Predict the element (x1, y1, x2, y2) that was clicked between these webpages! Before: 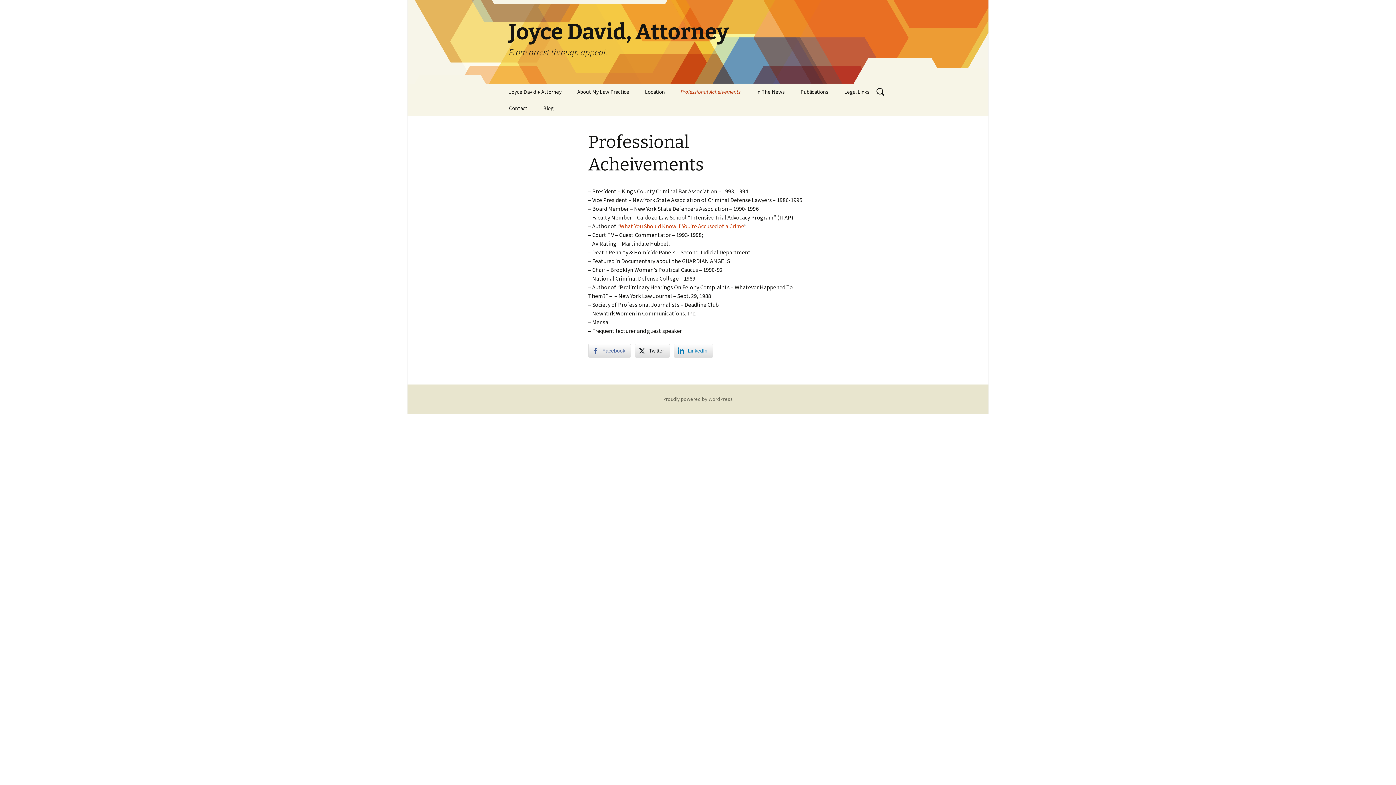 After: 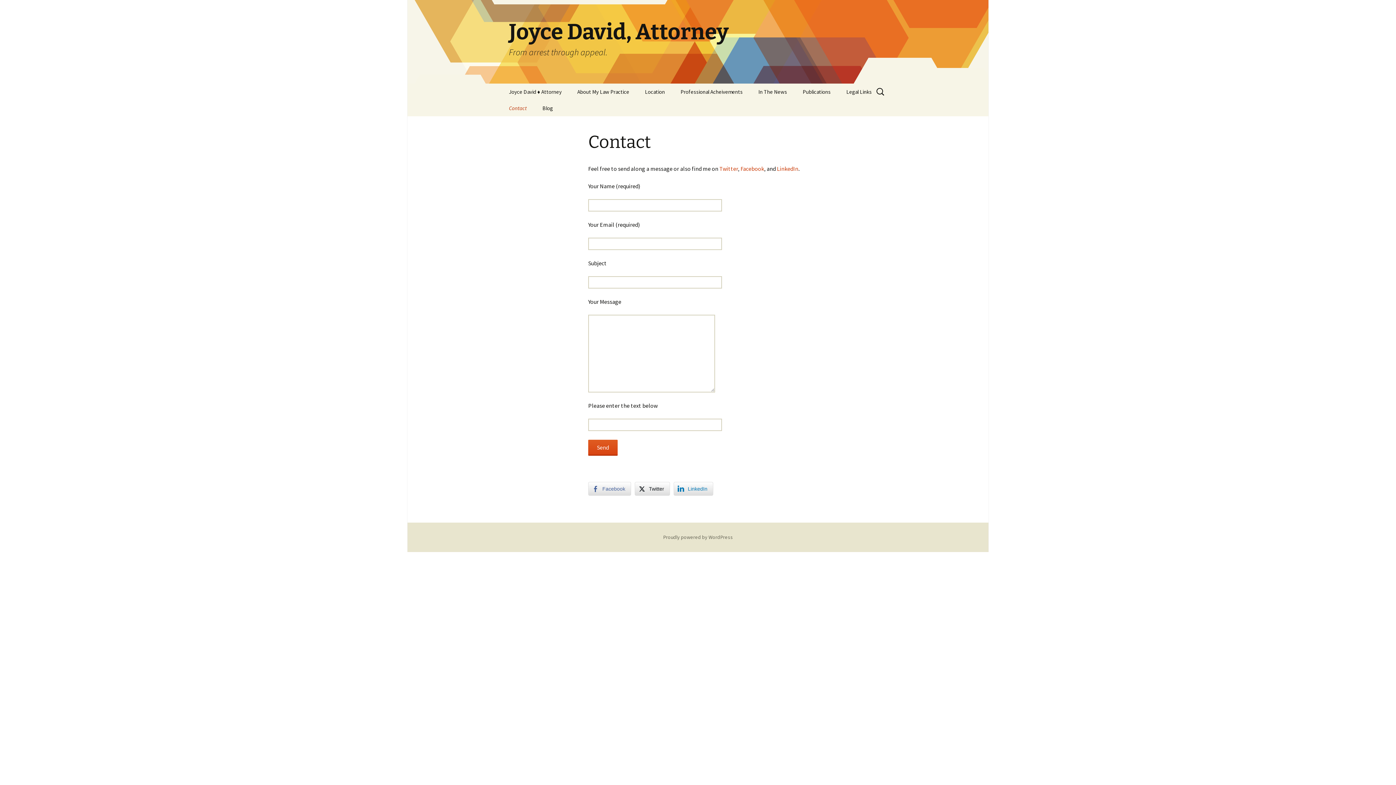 Action: label: Contact bbox: (501, 100, 534, 116)